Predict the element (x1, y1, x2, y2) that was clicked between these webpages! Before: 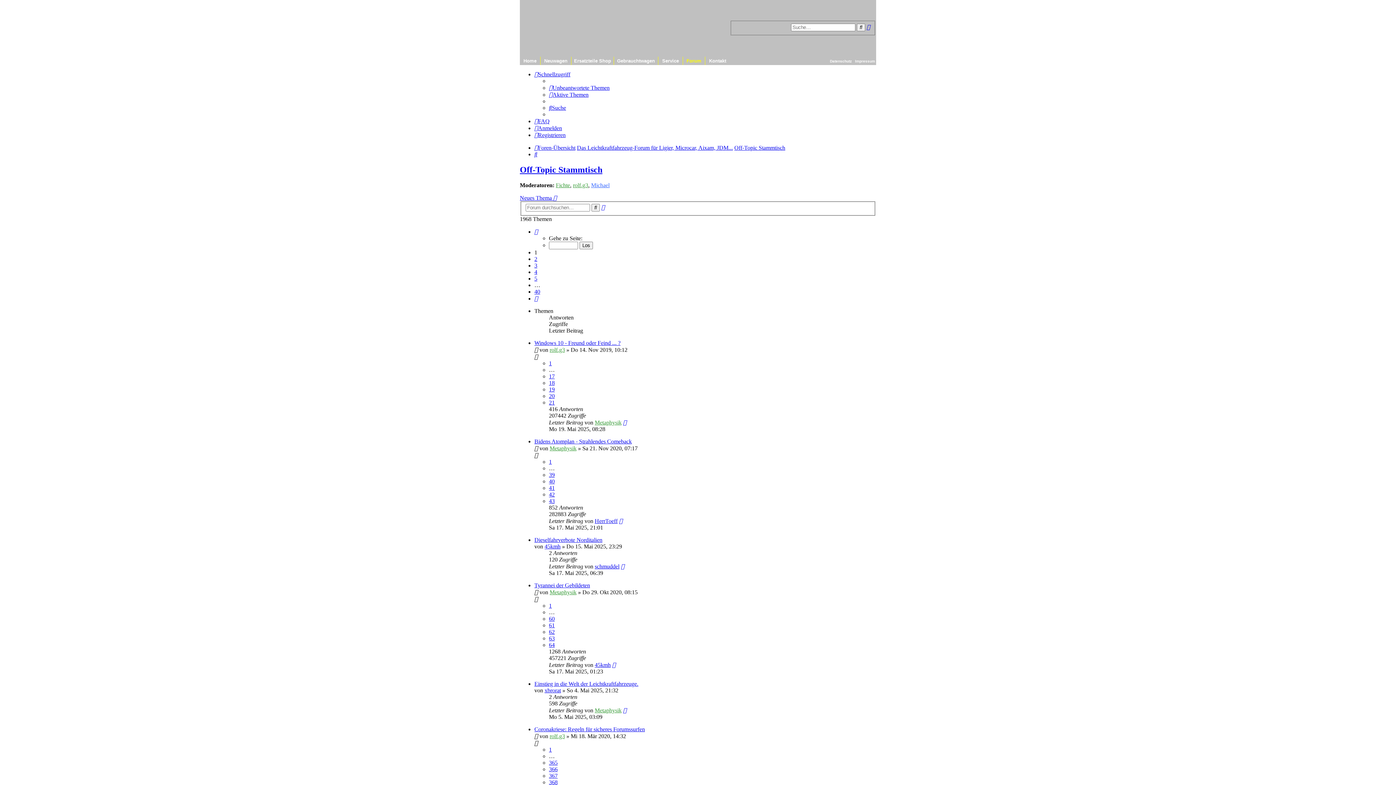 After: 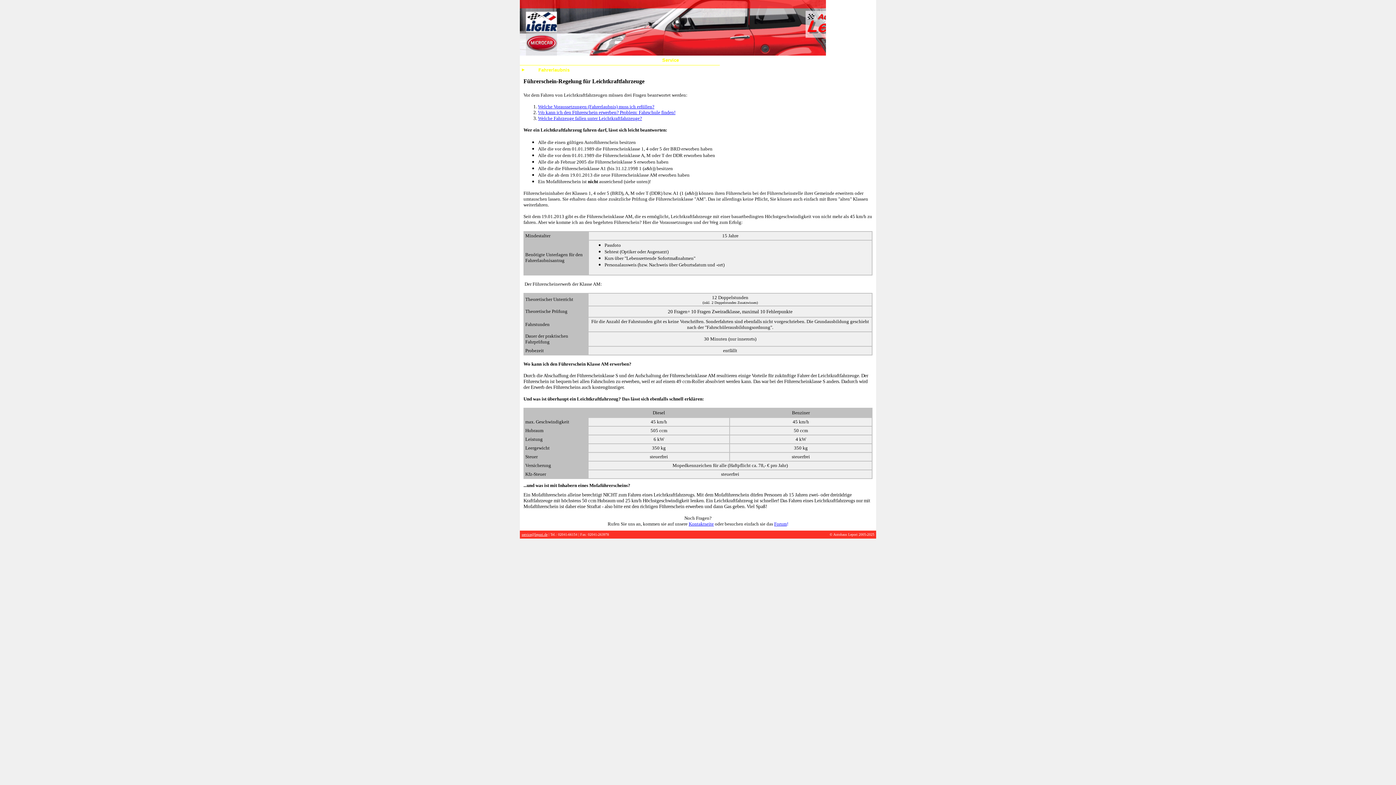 Action: label: Service bbox: (662, 58, 679, 63)